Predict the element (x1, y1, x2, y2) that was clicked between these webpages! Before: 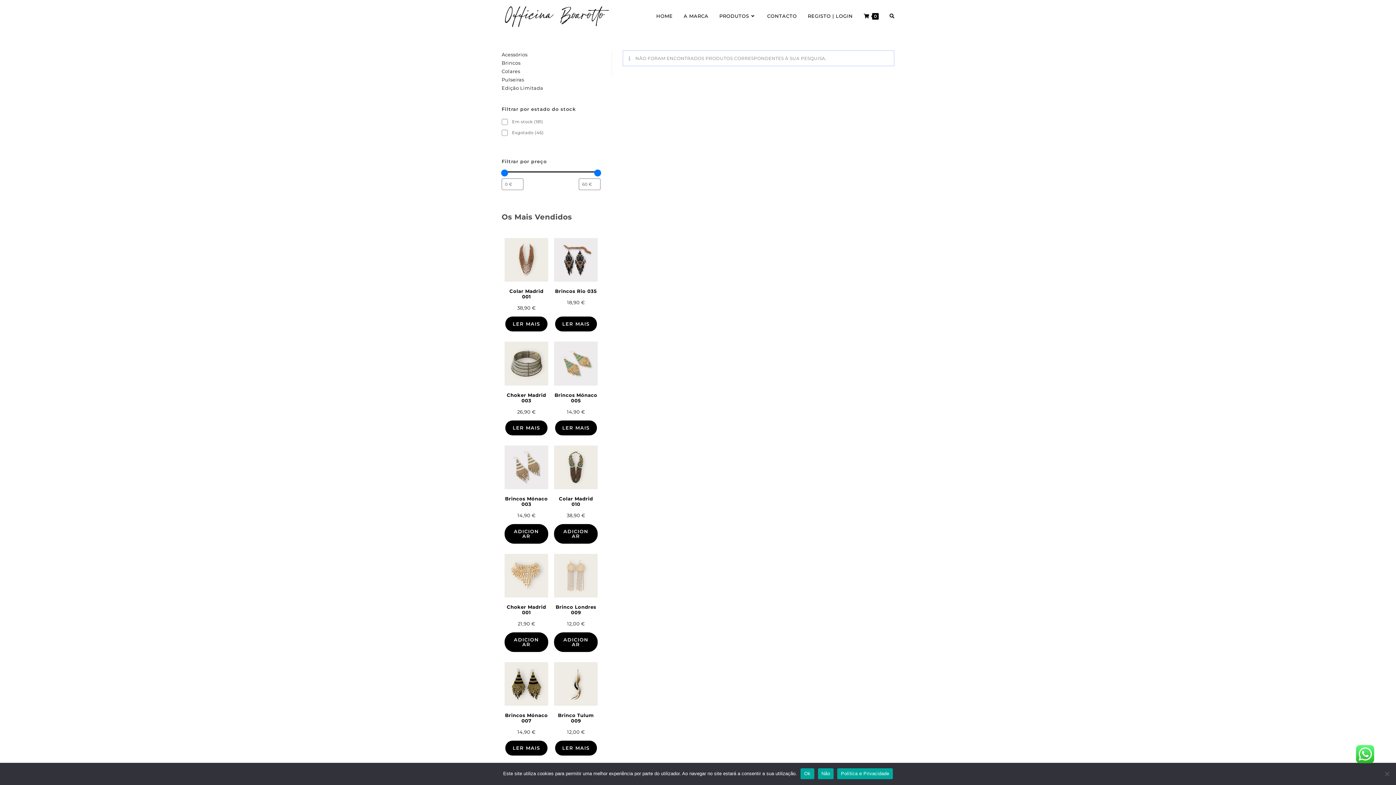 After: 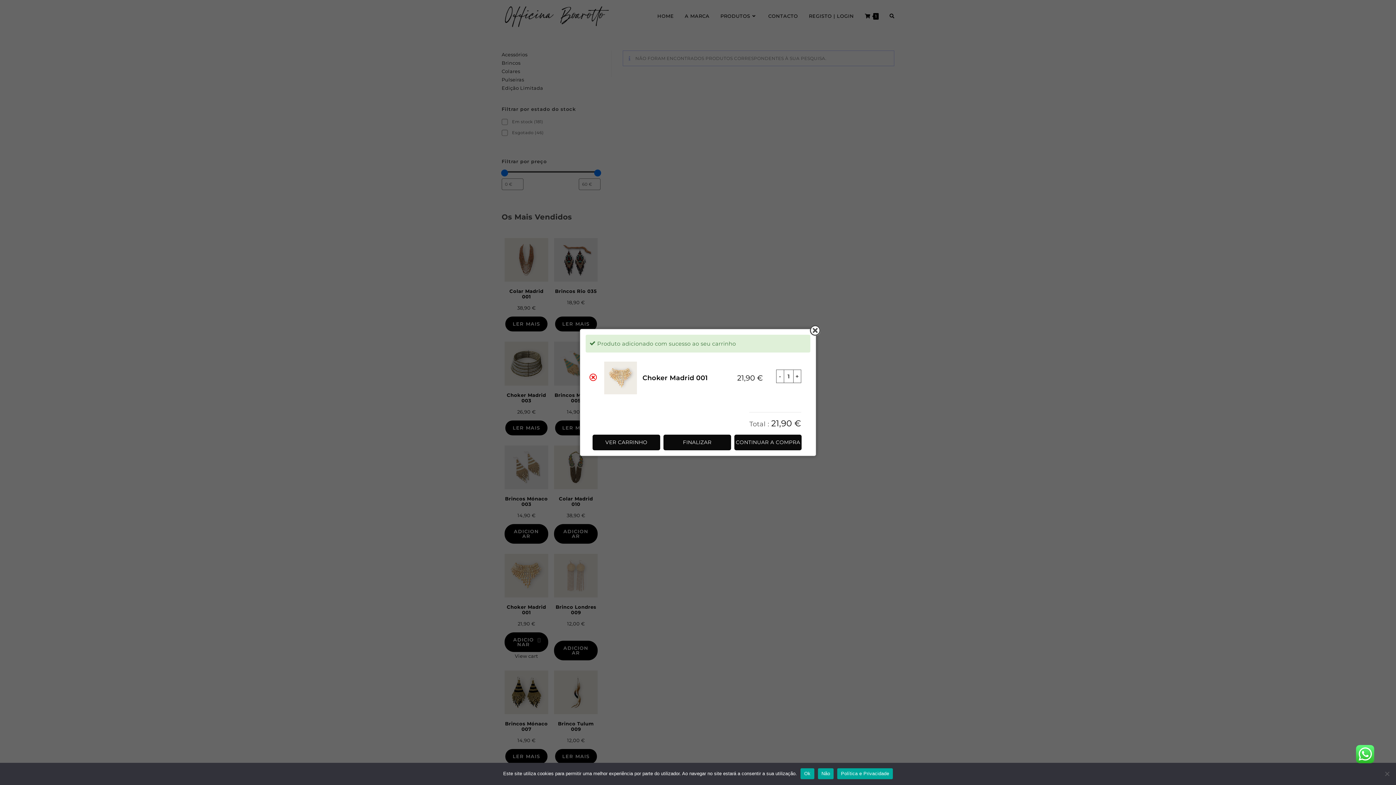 Action: bbox: (504, 632, 548, 652) label: Adiciona ao carrinho: “Choker Madrid 001”